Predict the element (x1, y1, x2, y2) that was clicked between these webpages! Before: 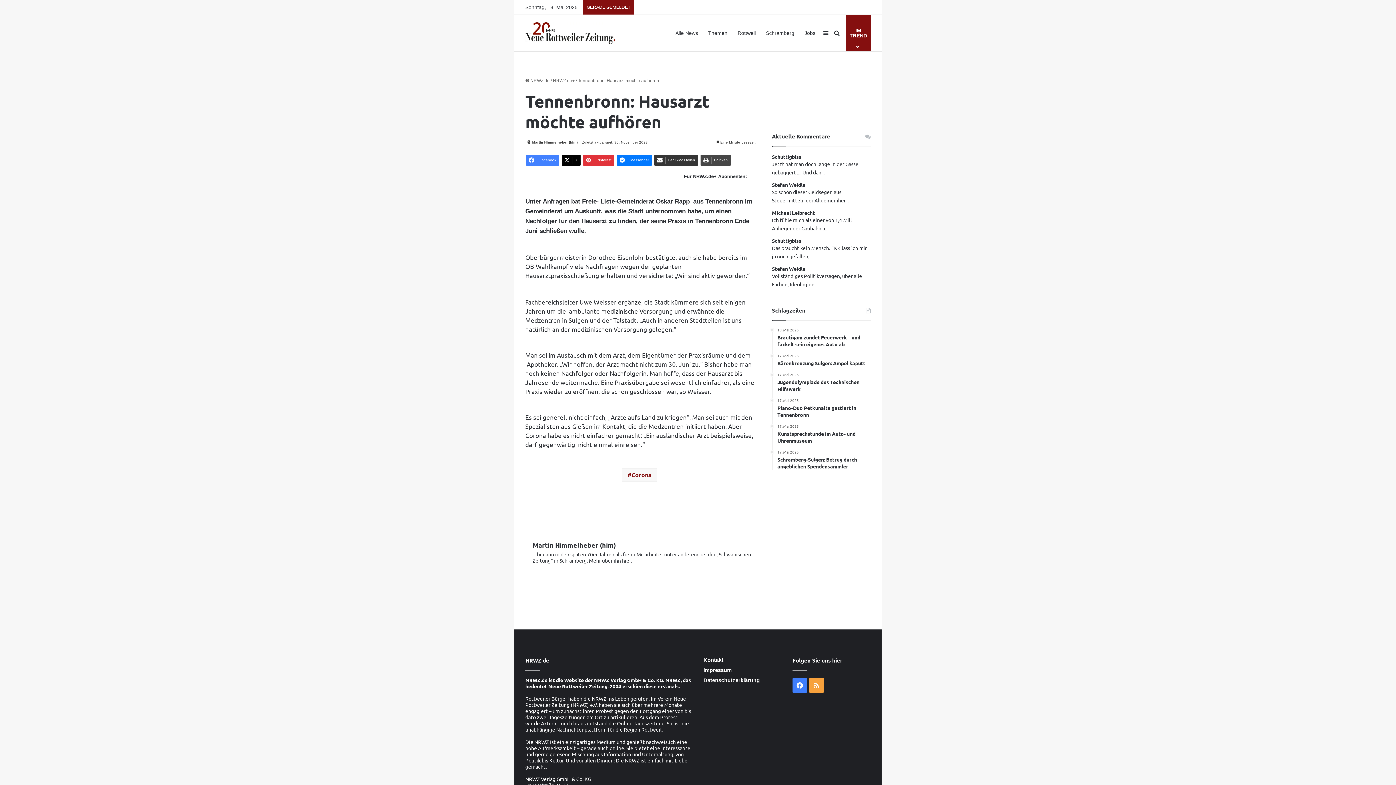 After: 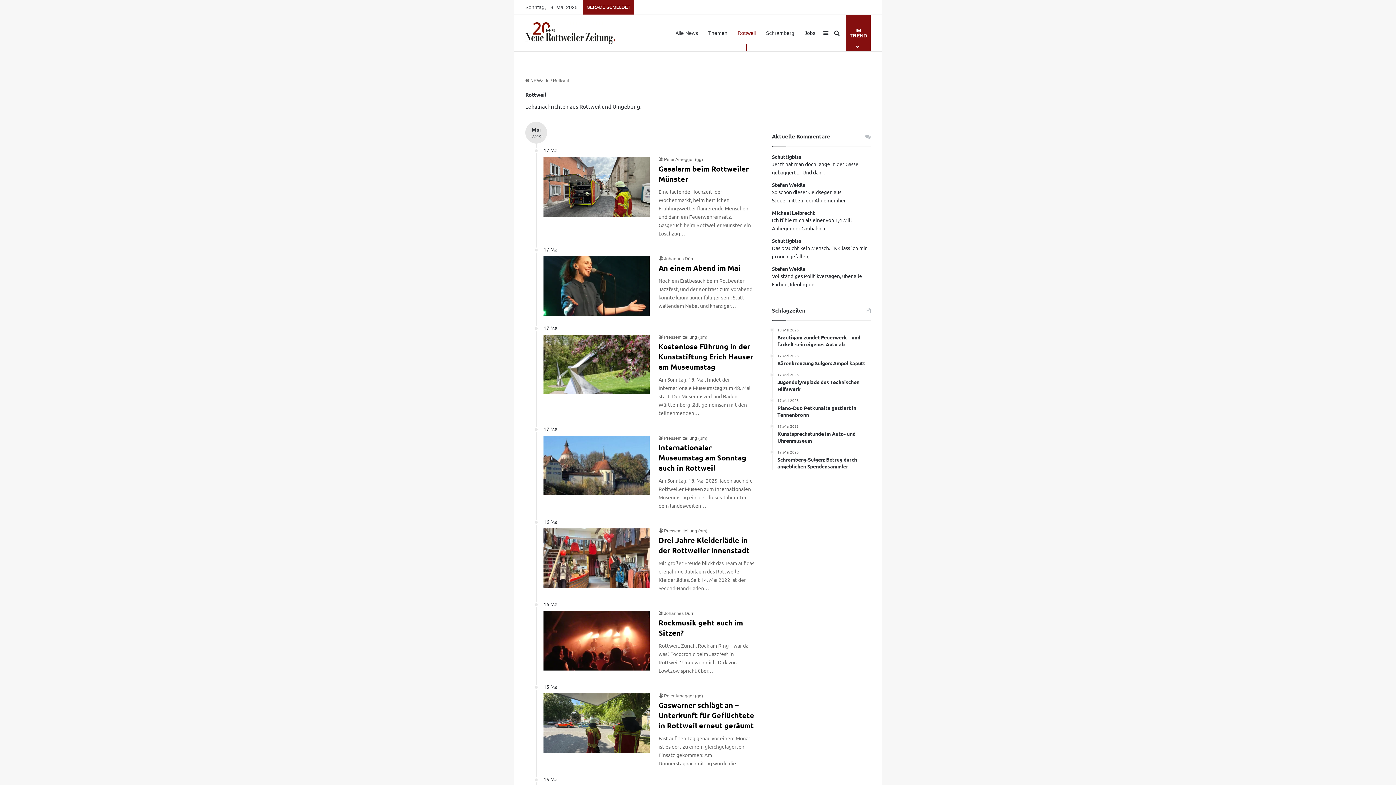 Action: bbox: (732, 14, 761, 51) label: Rottweil